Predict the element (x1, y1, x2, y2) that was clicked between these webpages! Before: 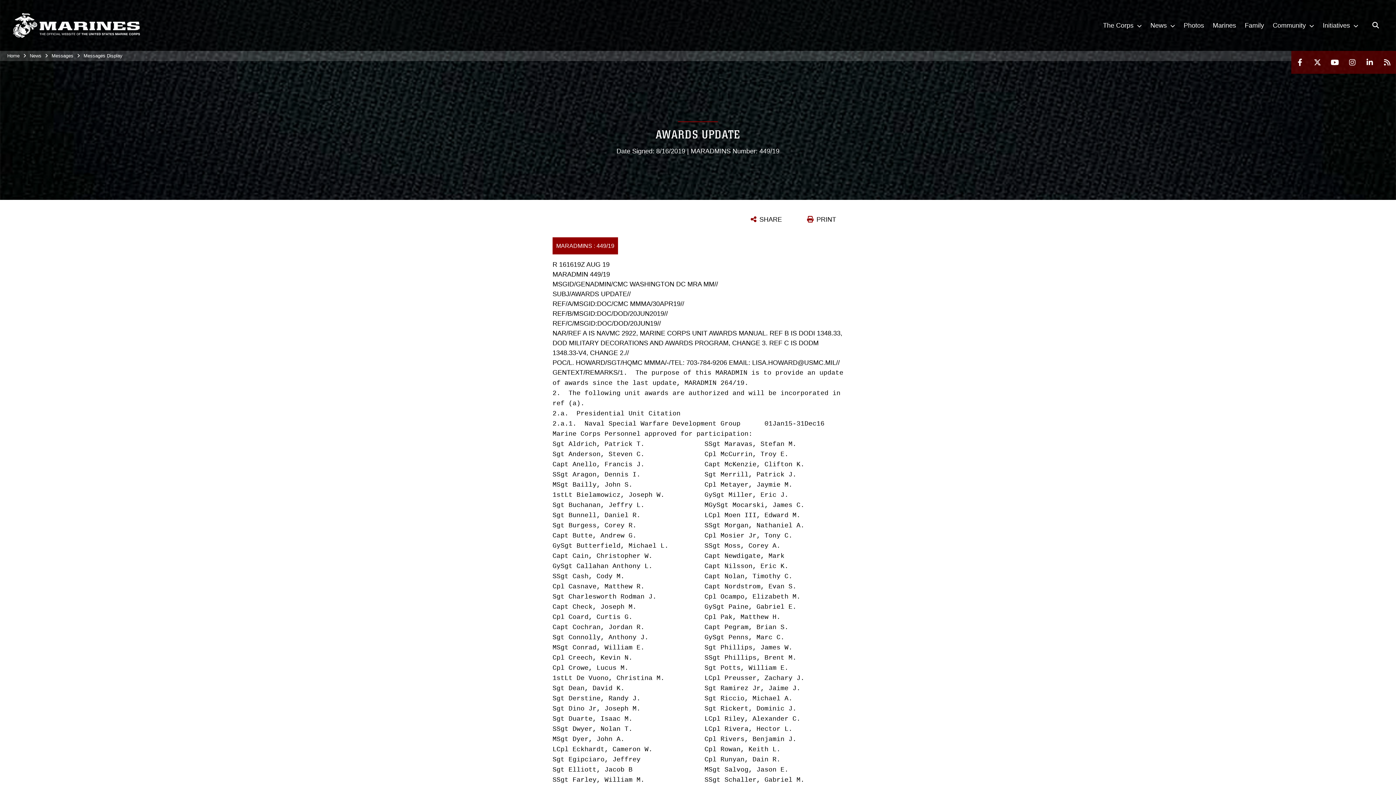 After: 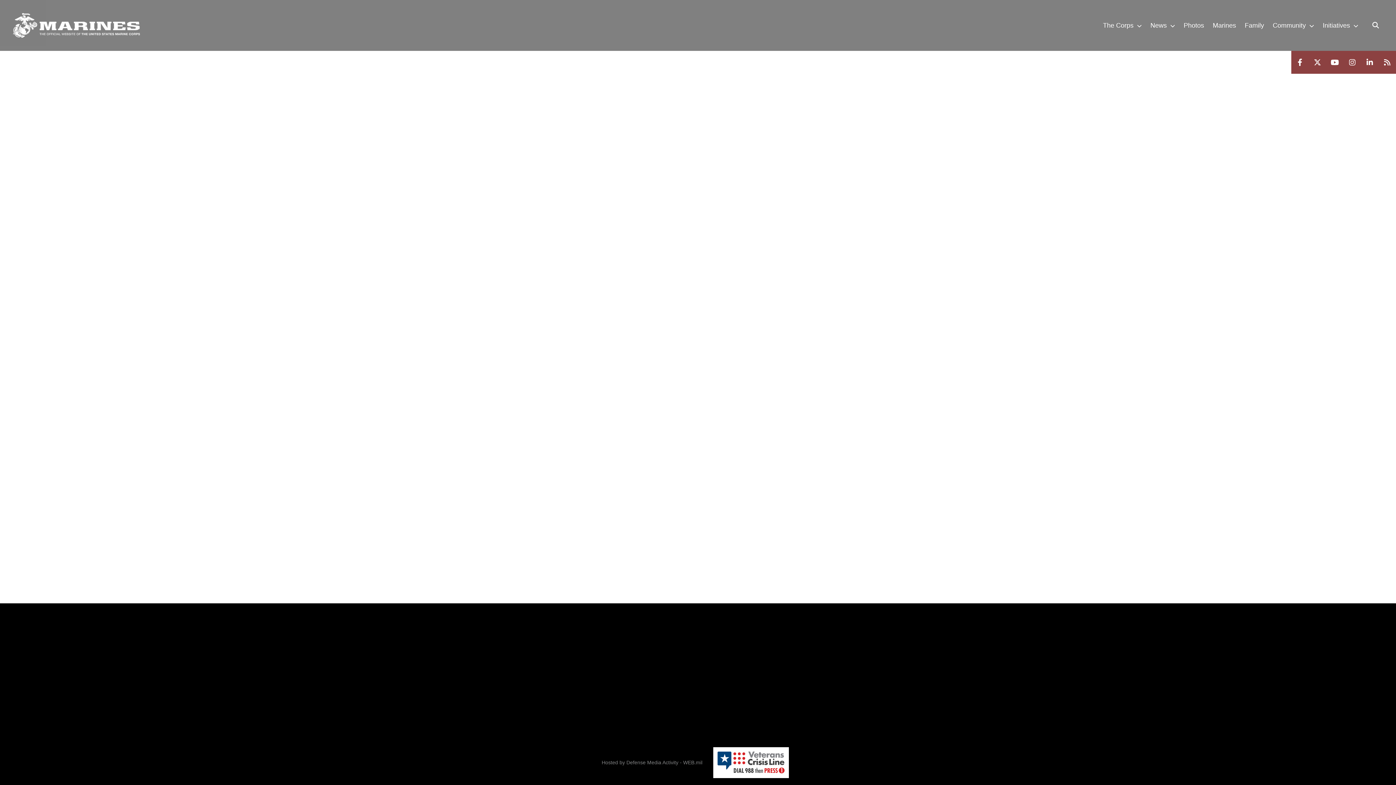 Action: bbox: (83, 53, 122, 58) label: Messages Display